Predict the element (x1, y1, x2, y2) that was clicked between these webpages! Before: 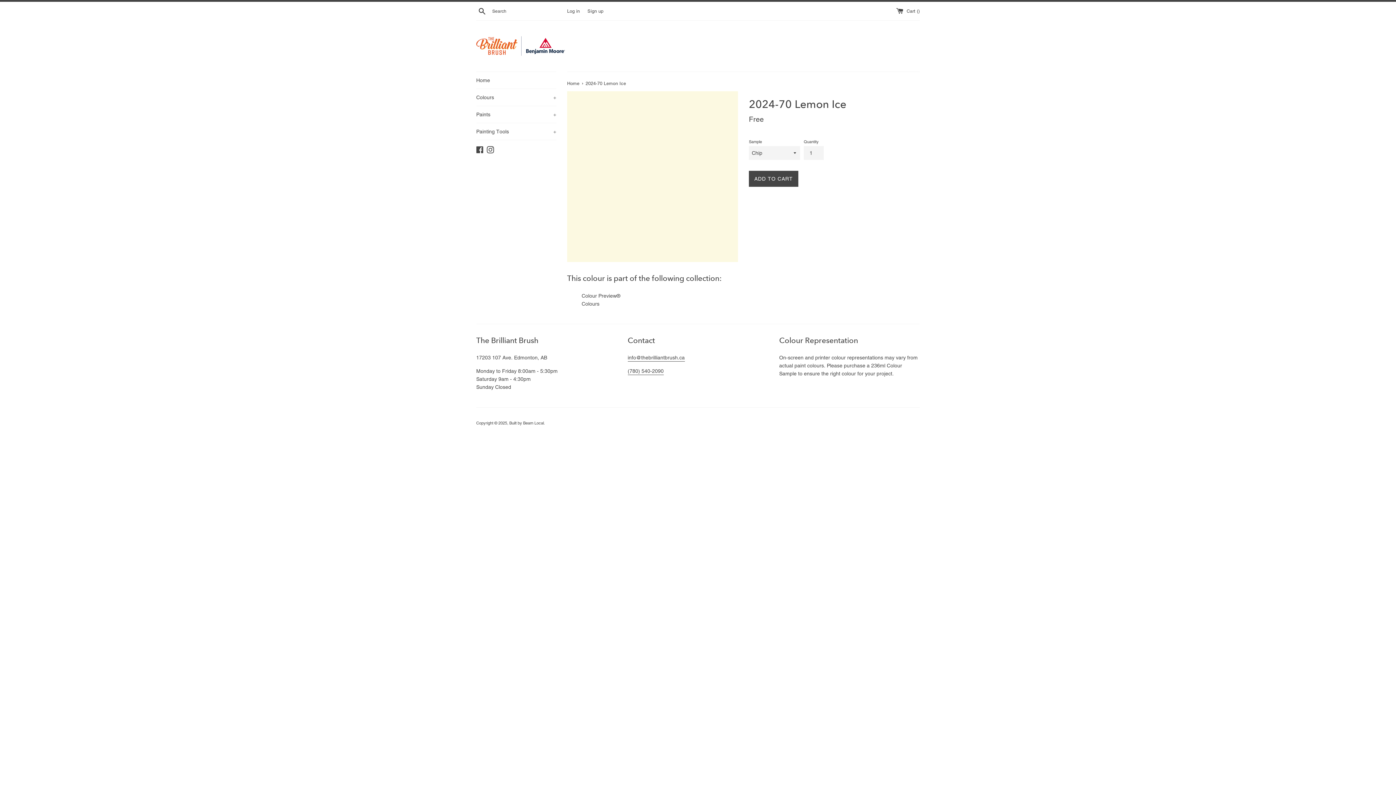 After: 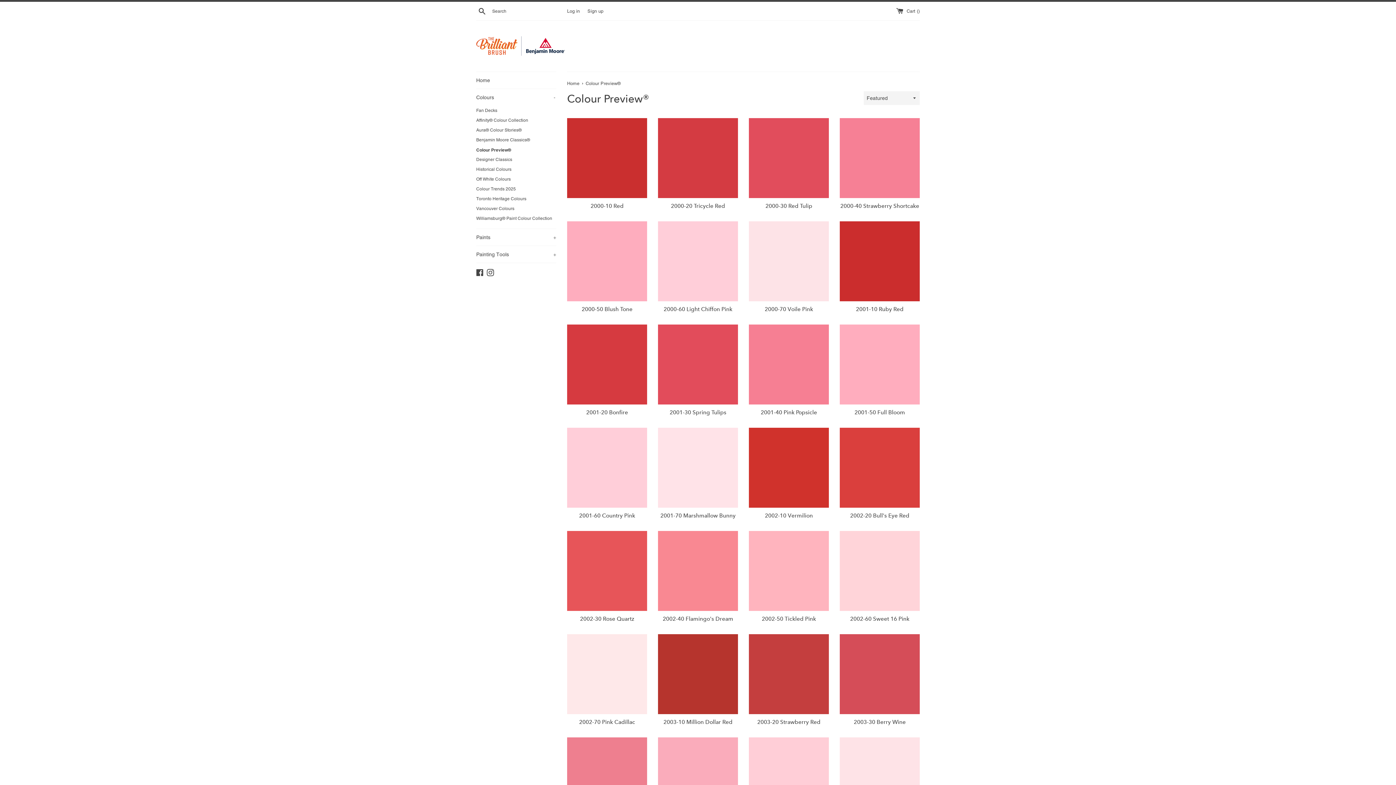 Action: bbox: (581, 292, 620, 298) label: Colour Preview®